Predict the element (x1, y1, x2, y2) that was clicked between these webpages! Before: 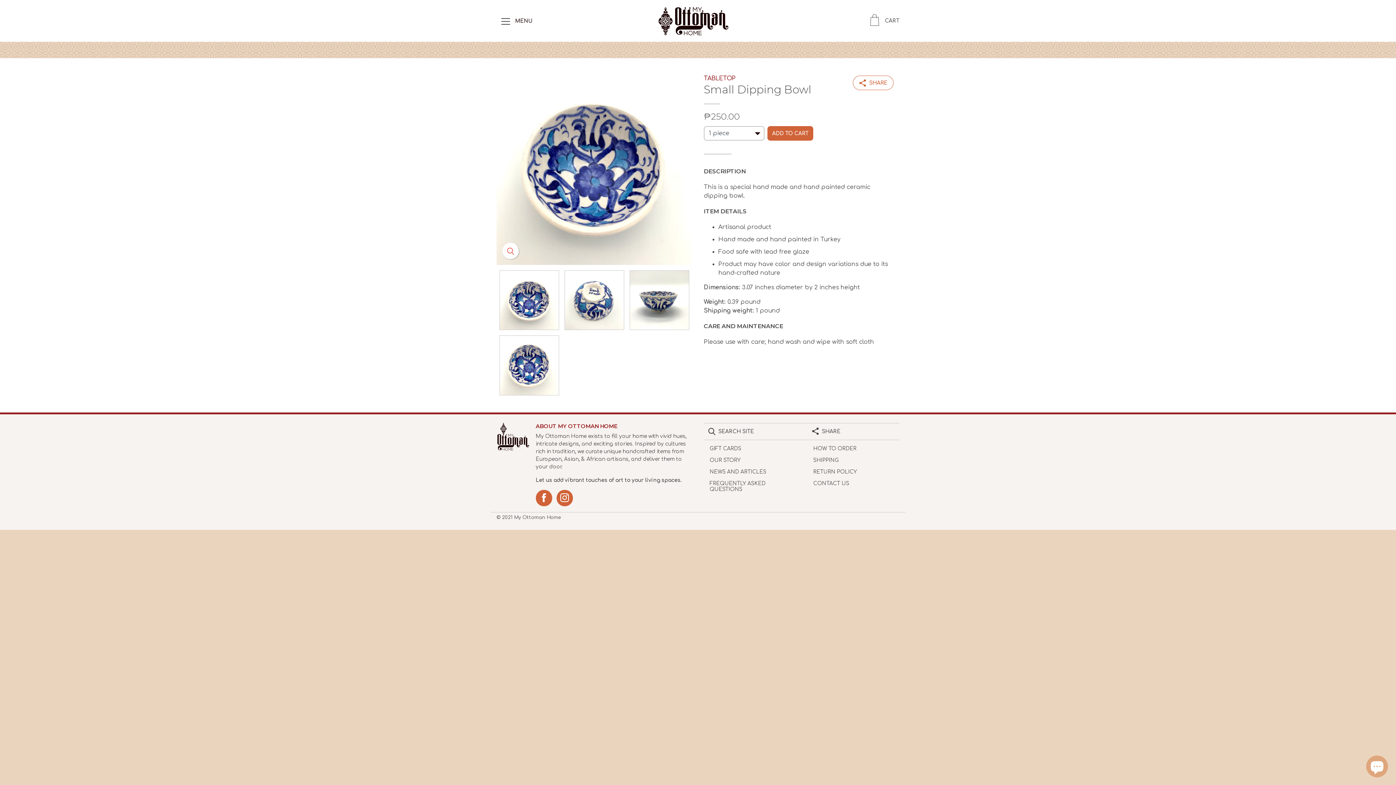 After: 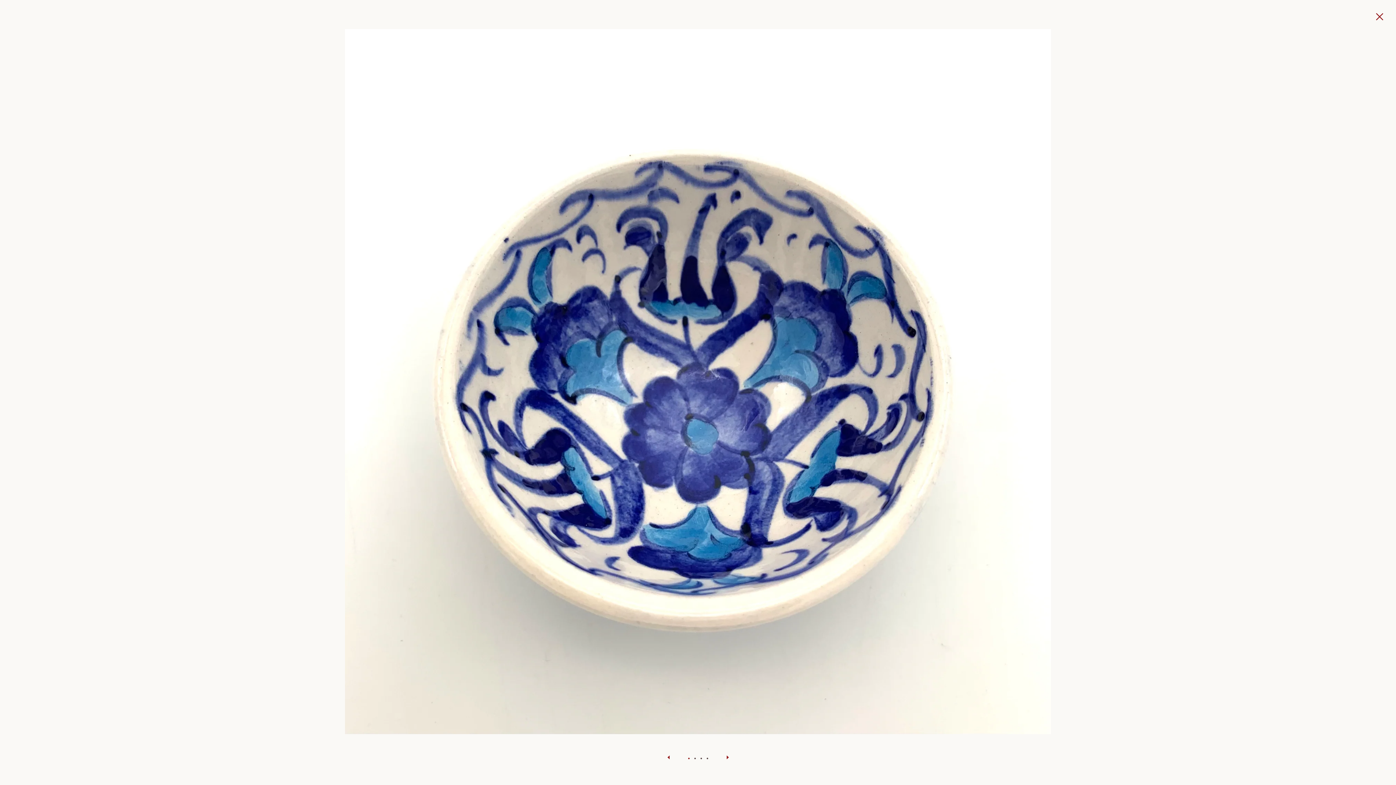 Action: label: Open image in slideshow bbox: (499, 296, 559, 303)